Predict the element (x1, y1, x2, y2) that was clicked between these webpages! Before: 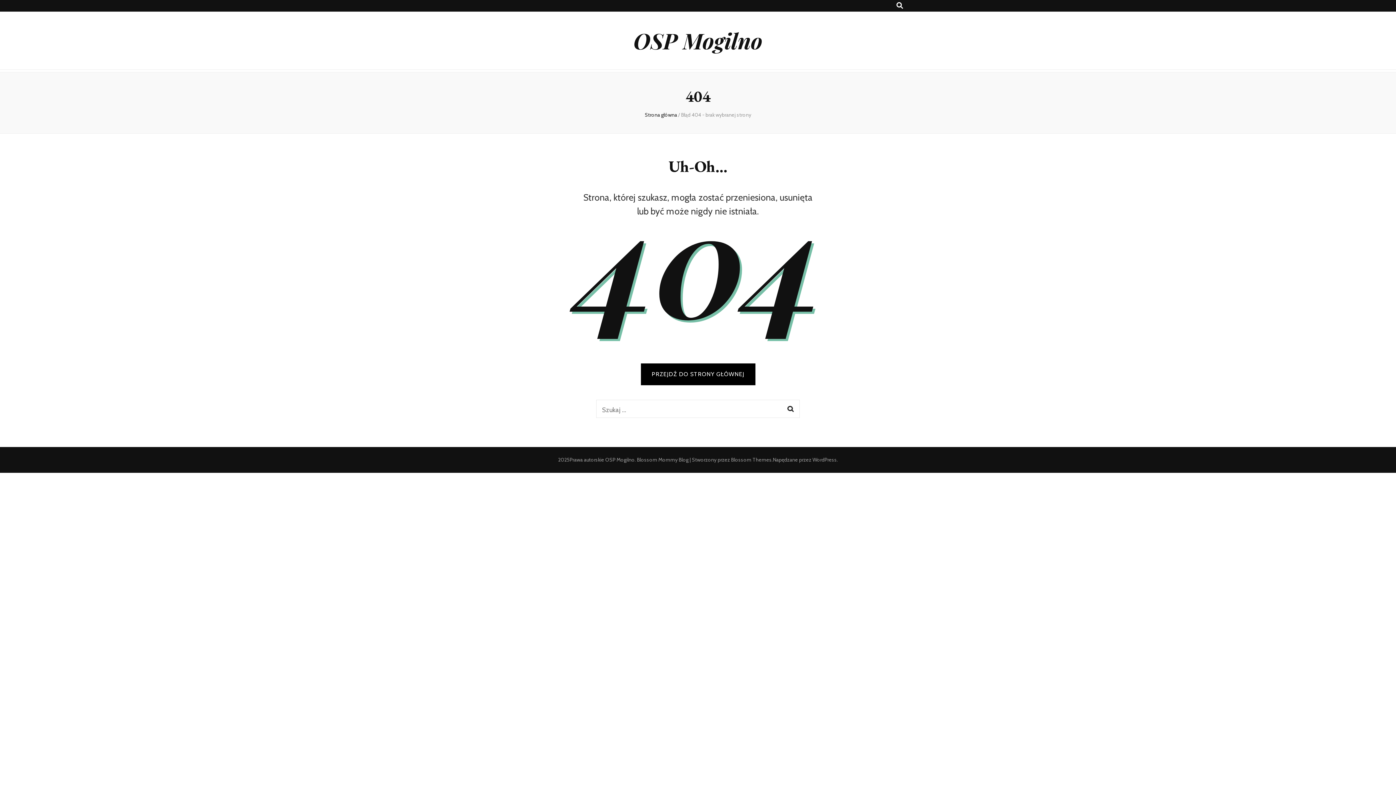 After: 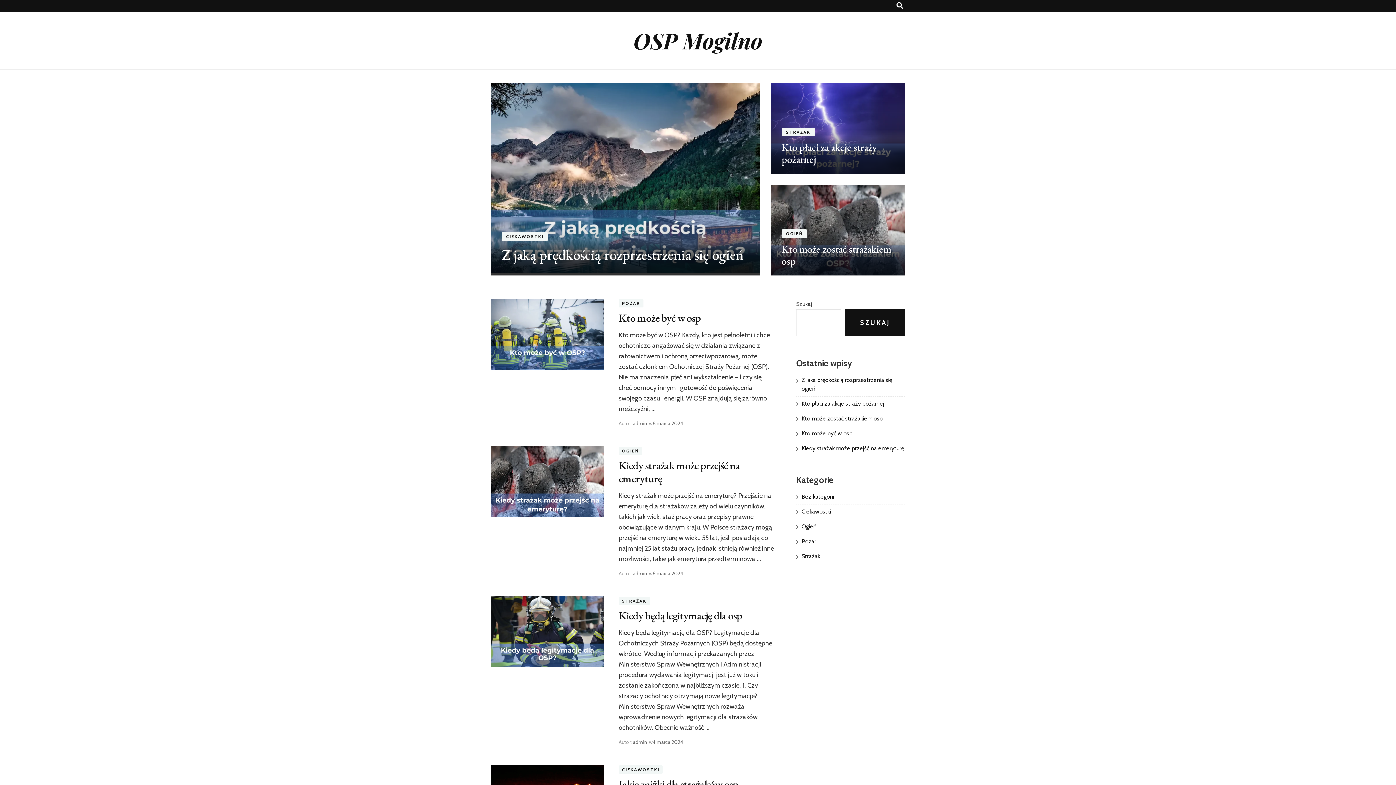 Action: bbox: (633, 25, 762, 54) label: OSP Mogilno